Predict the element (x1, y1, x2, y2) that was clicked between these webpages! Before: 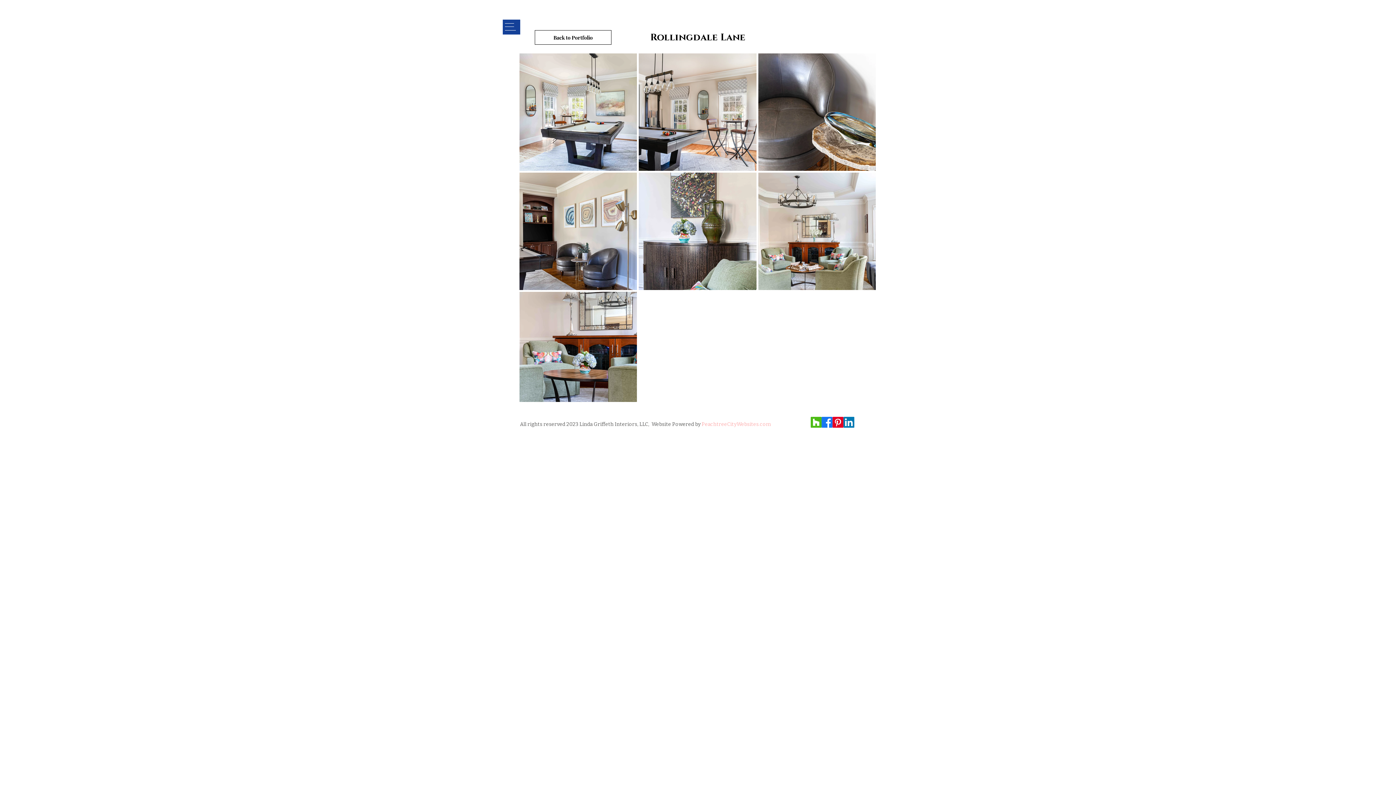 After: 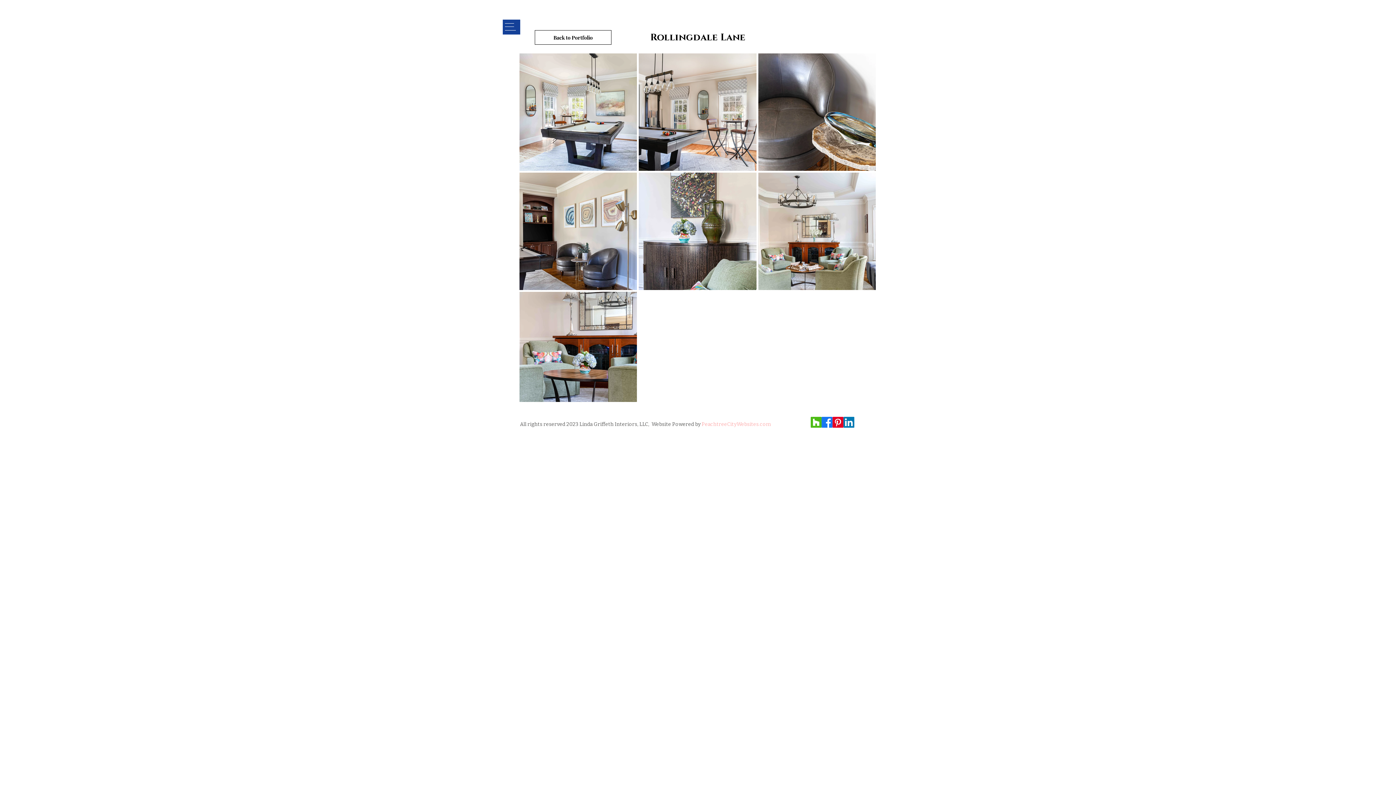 Action: bbox: (502, 18, 520, 35)